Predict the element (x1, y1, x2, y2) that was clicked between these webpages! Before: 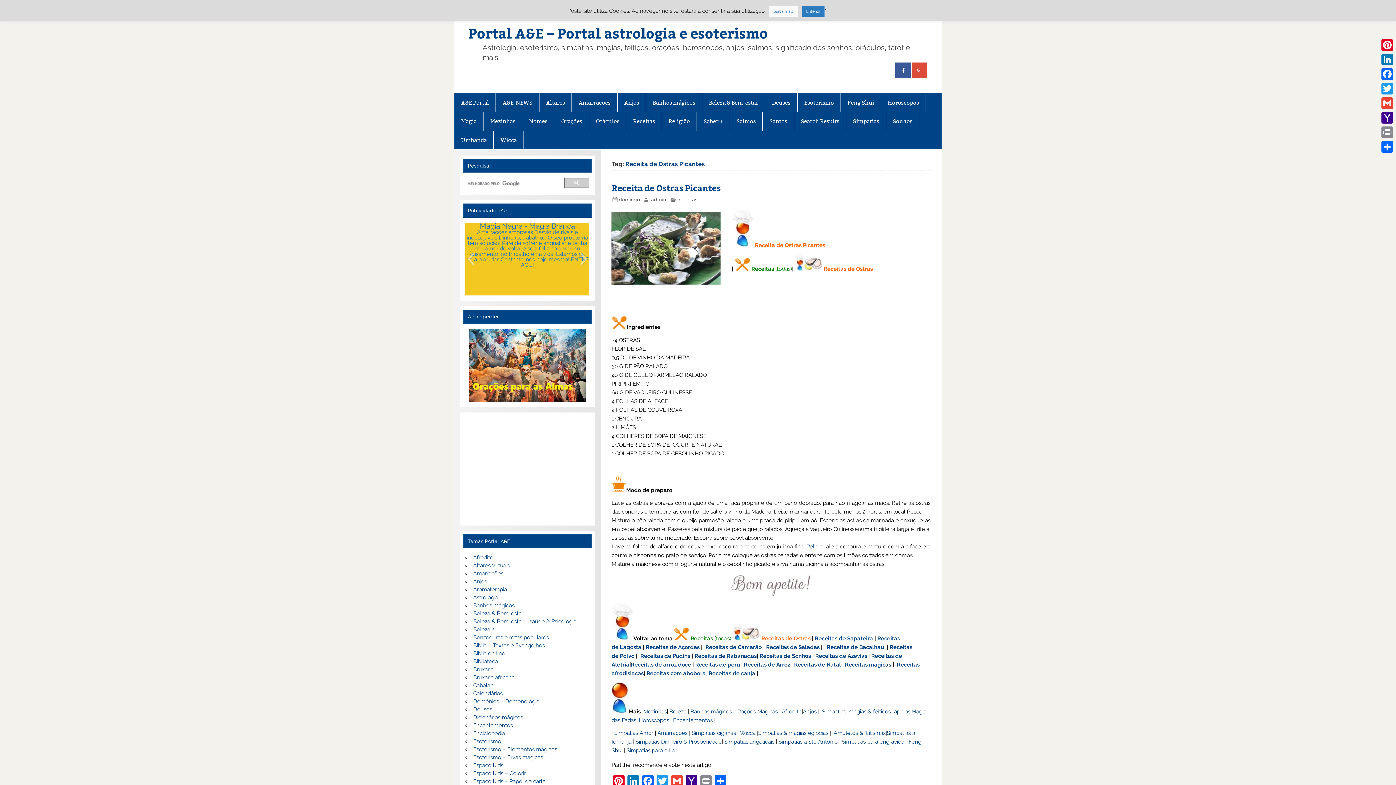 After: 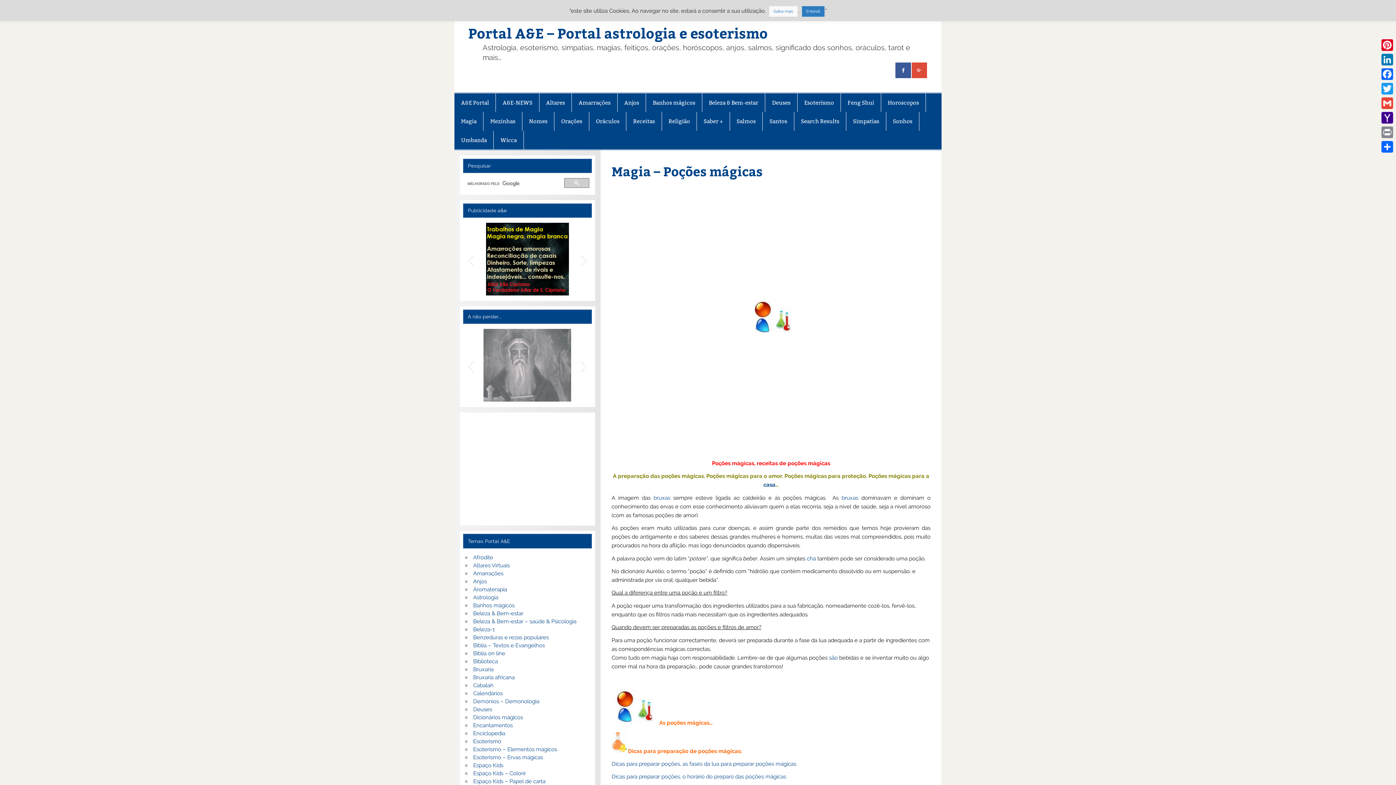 Action: bbox: (737, 708, 777, 715) label: Poções Mágicas